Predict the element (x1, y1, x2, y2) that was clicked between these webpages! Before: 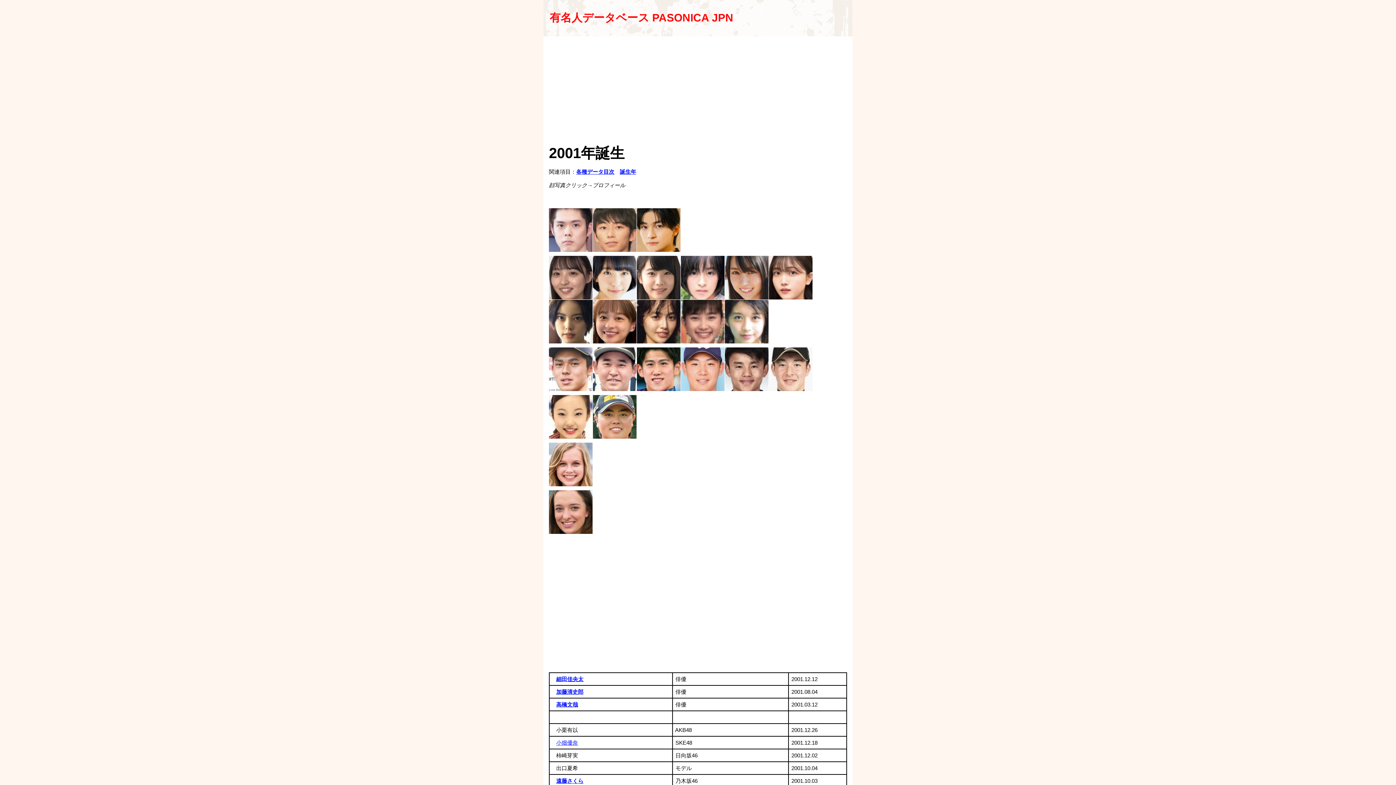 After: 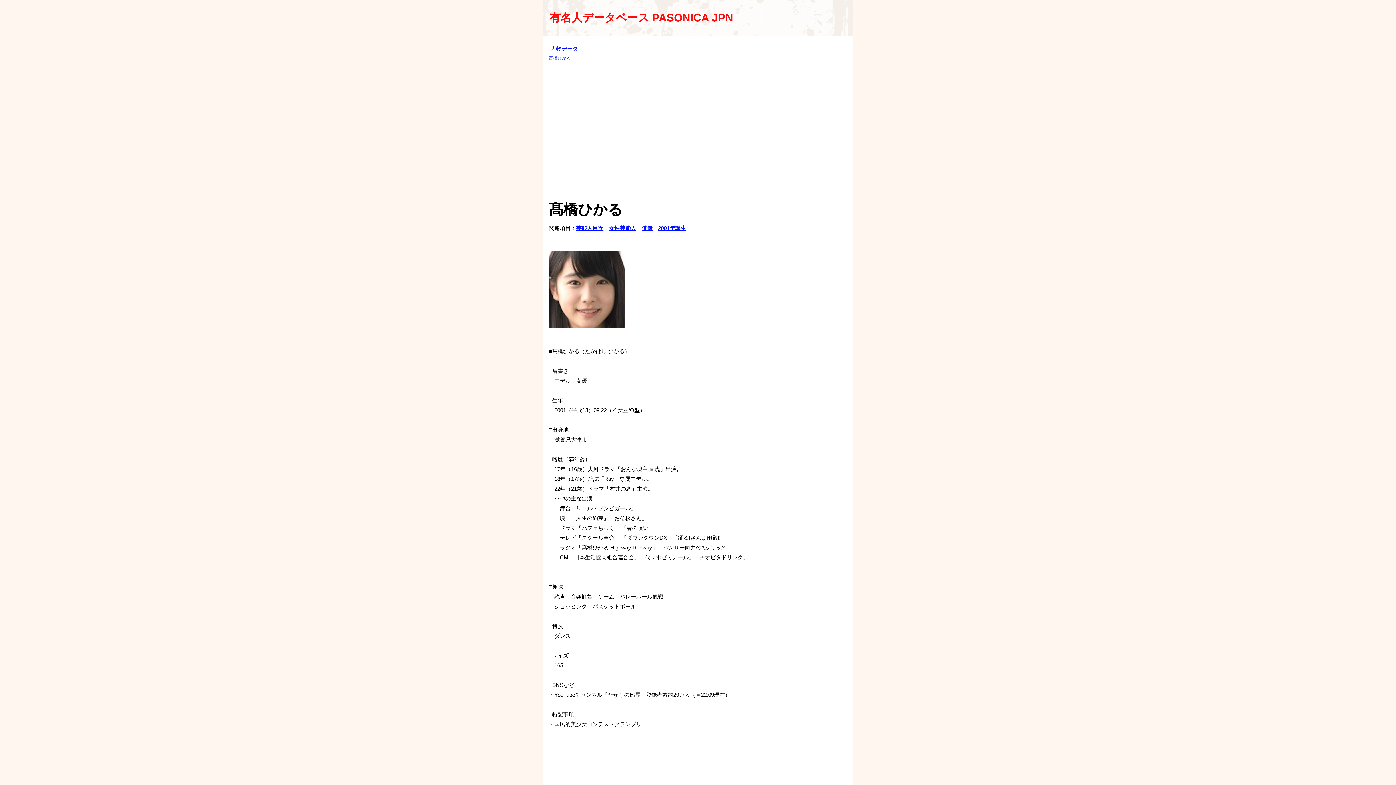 Action: bbox: (637, 256, 680, 299)